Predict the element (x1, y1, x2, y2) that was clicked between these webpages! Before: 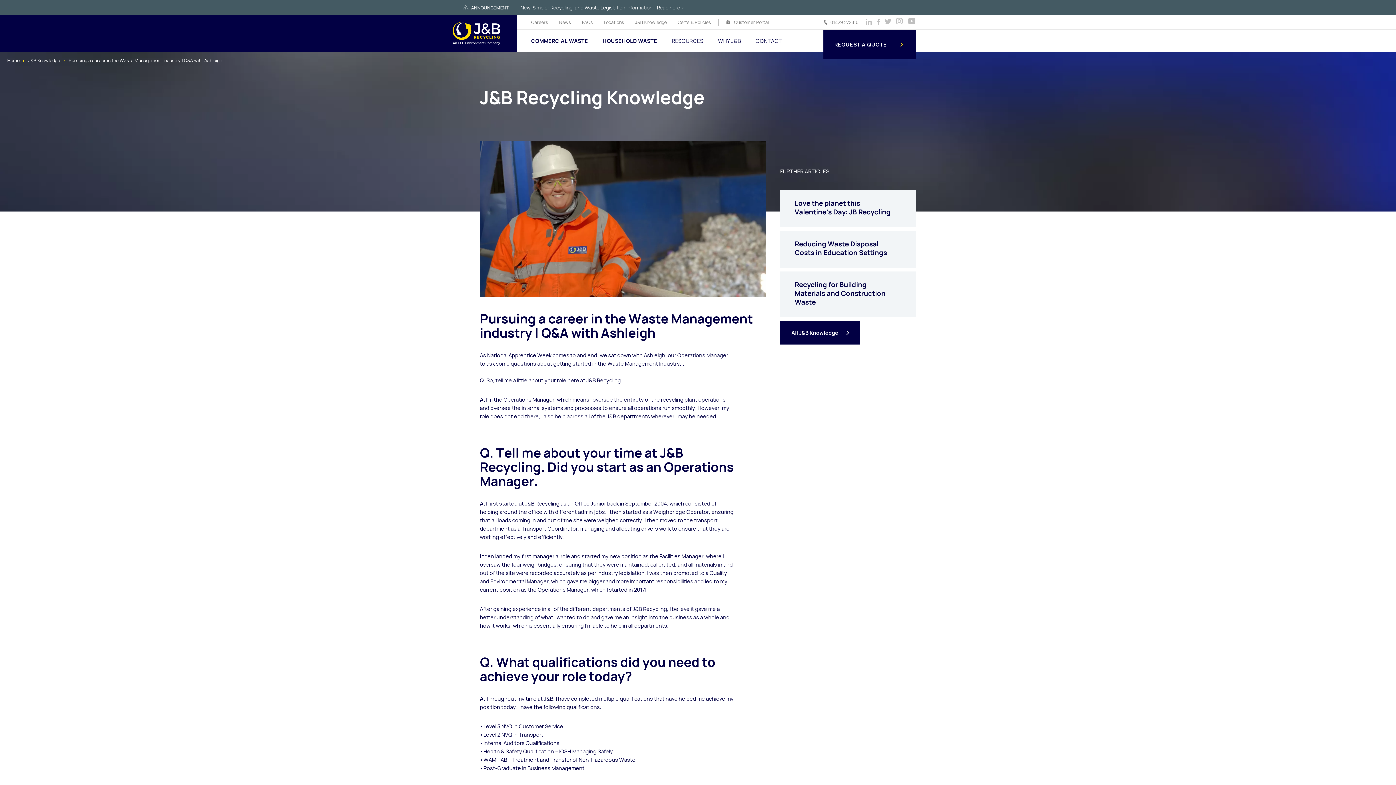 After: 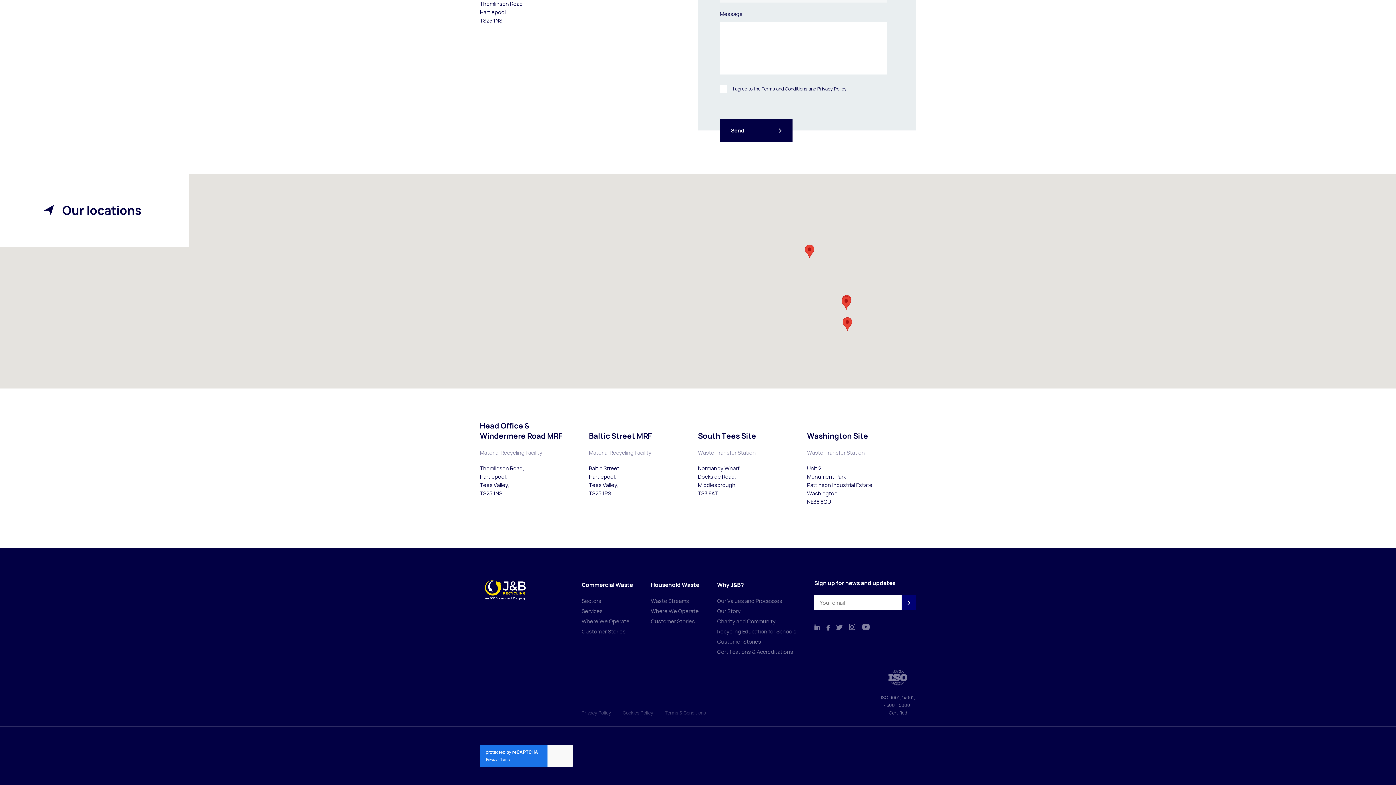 Action: bbox: (604, 18, 624, 26) label: Locations